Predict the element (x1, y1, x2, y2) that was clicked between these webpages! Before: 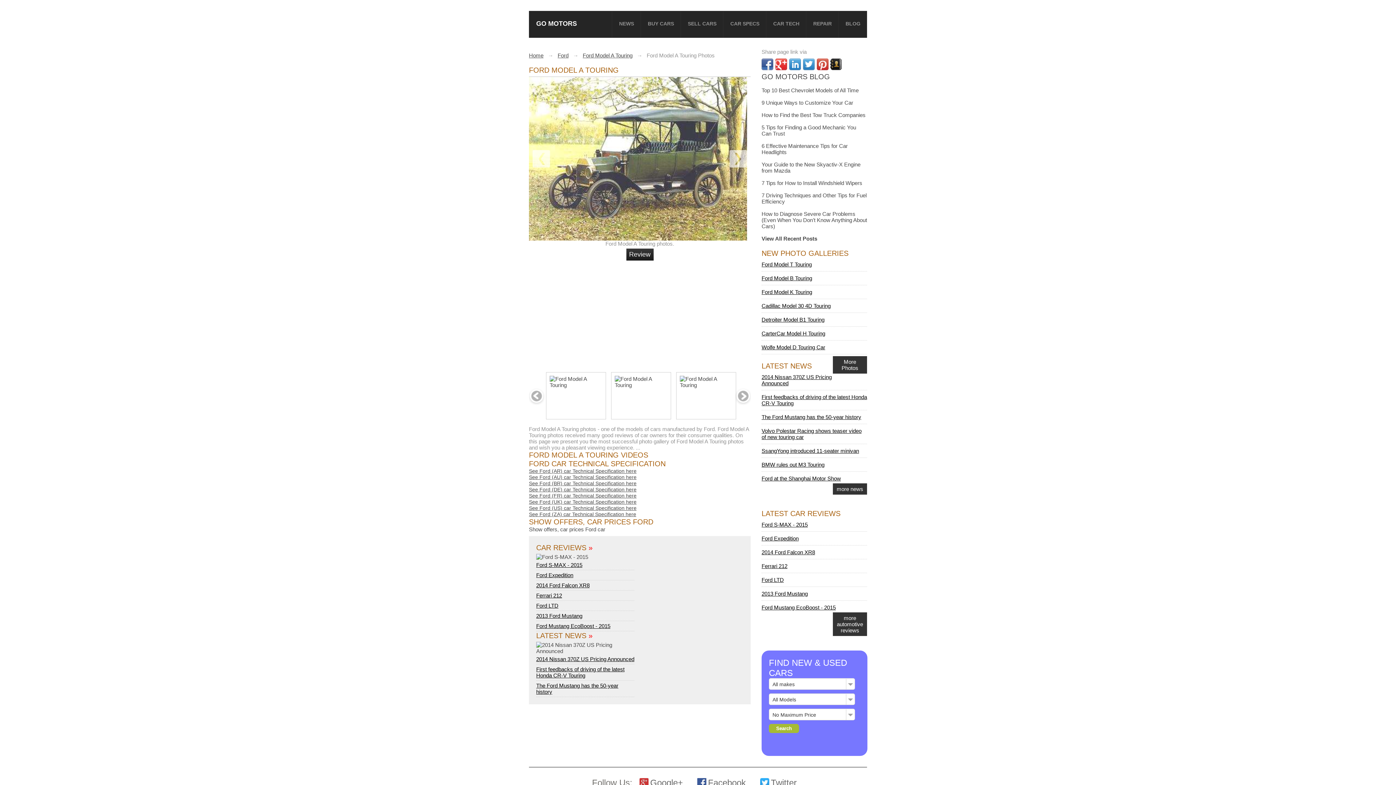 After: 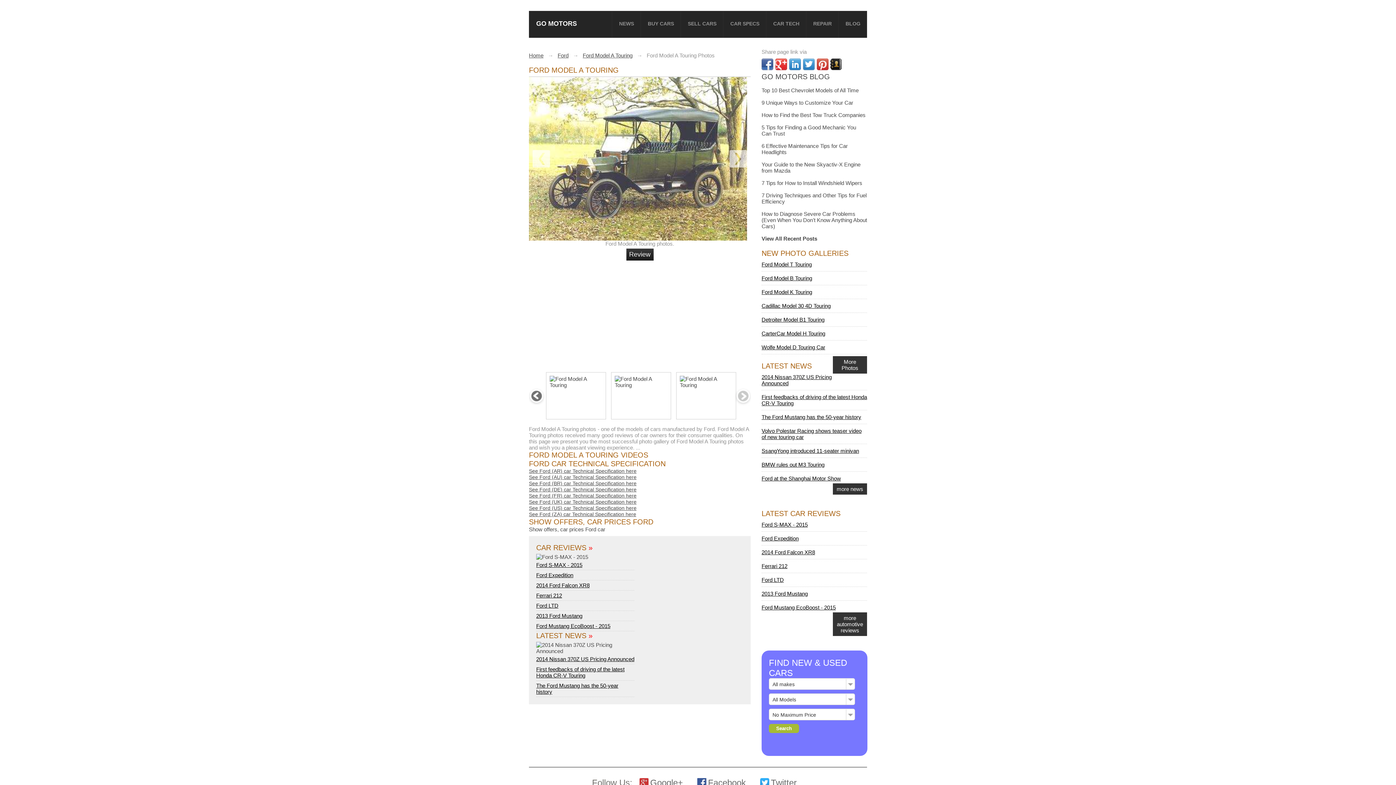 Action: bbox: (528, 388, 544, 406)